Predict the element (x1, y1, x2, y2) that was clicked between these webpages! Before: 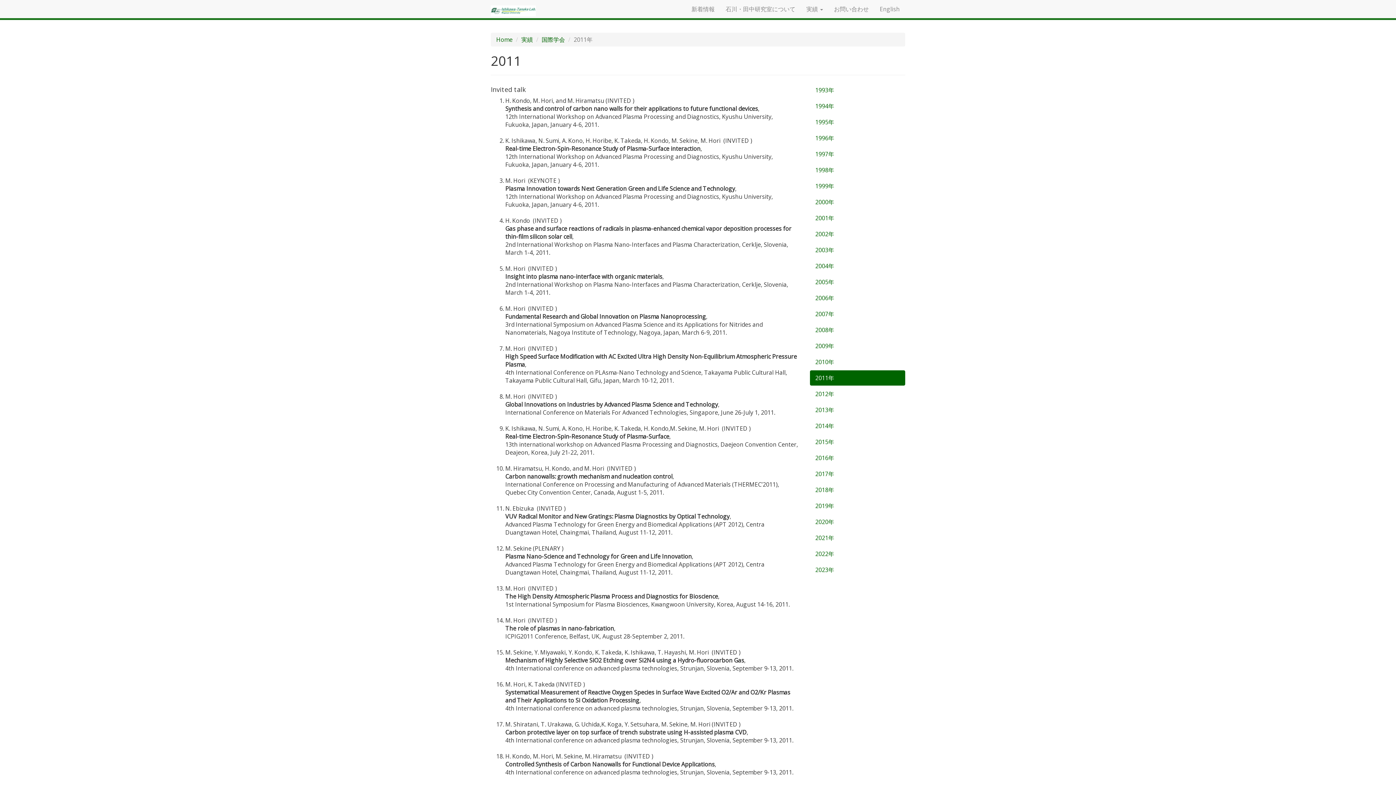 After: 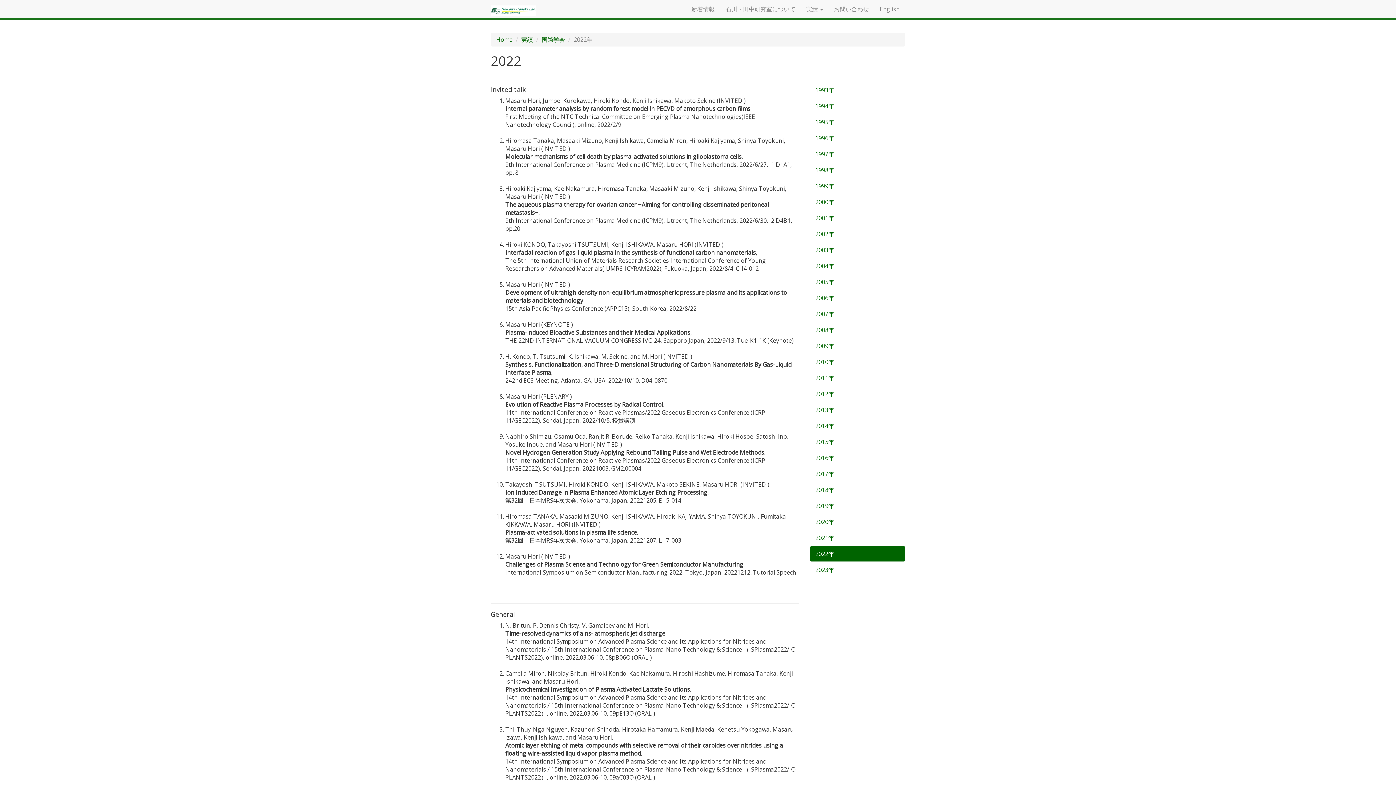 Action: label: 2022年 bbox: (810, 546, 905, 561)